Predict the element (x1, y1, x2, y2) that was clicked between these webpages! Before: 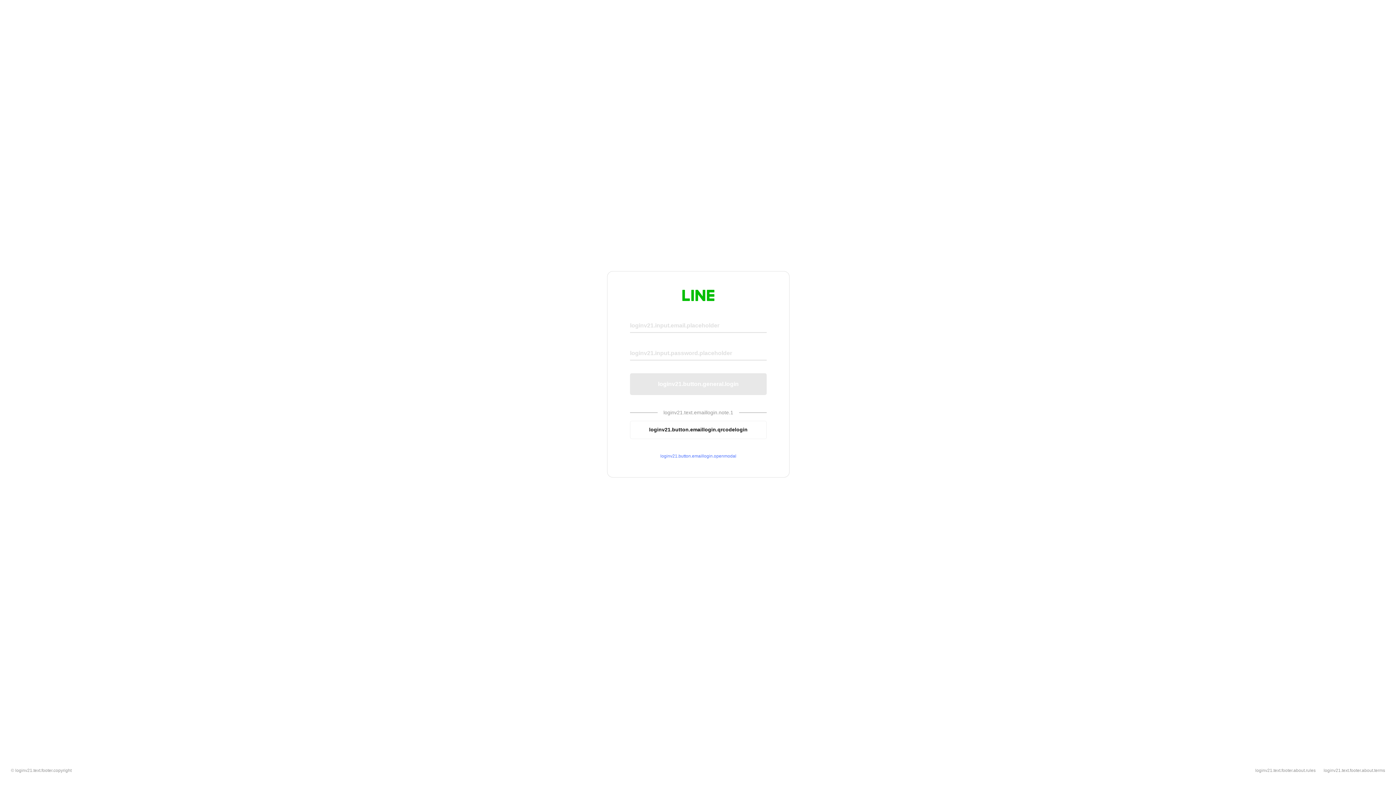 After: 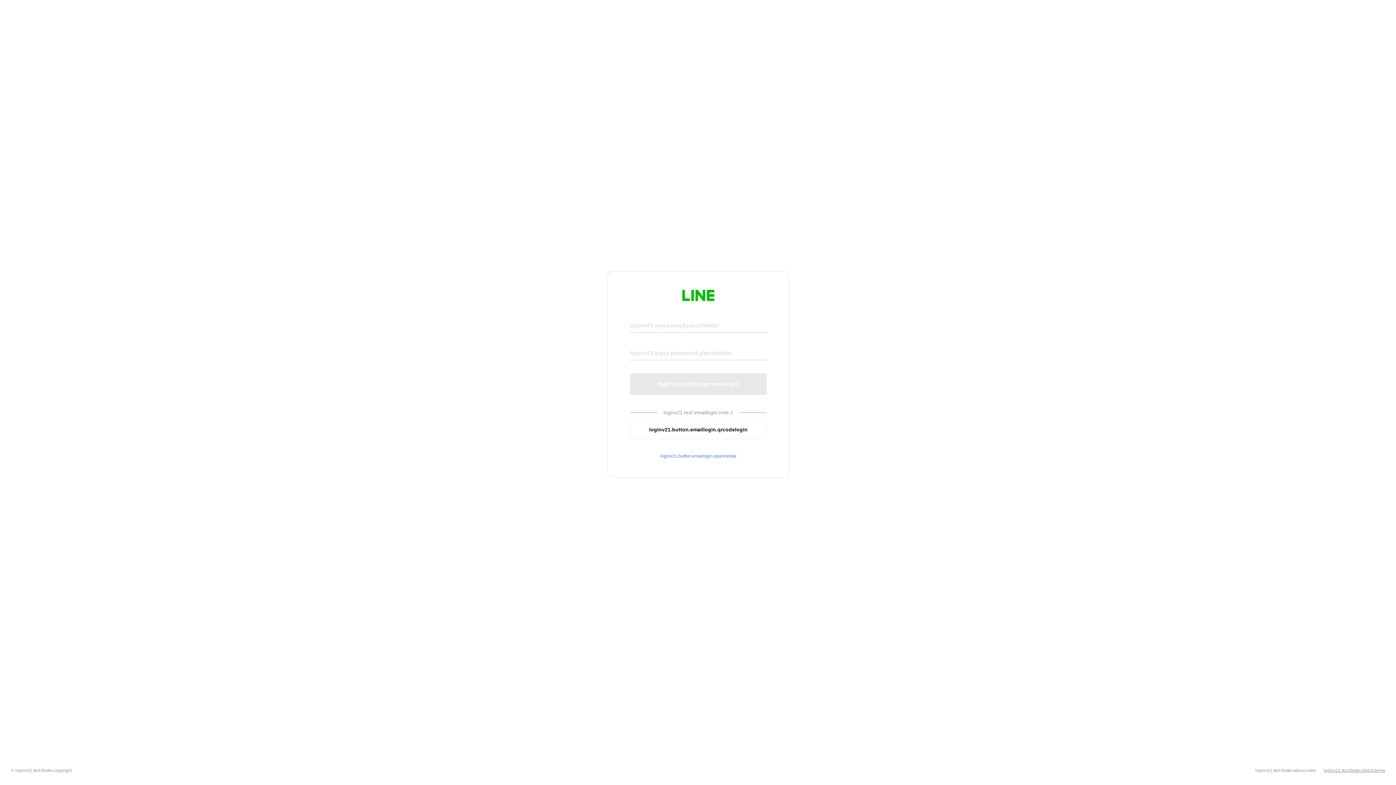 Action: bbox: (1324, 768, 1385, 773) label: loginv21.text.footer.about.terms